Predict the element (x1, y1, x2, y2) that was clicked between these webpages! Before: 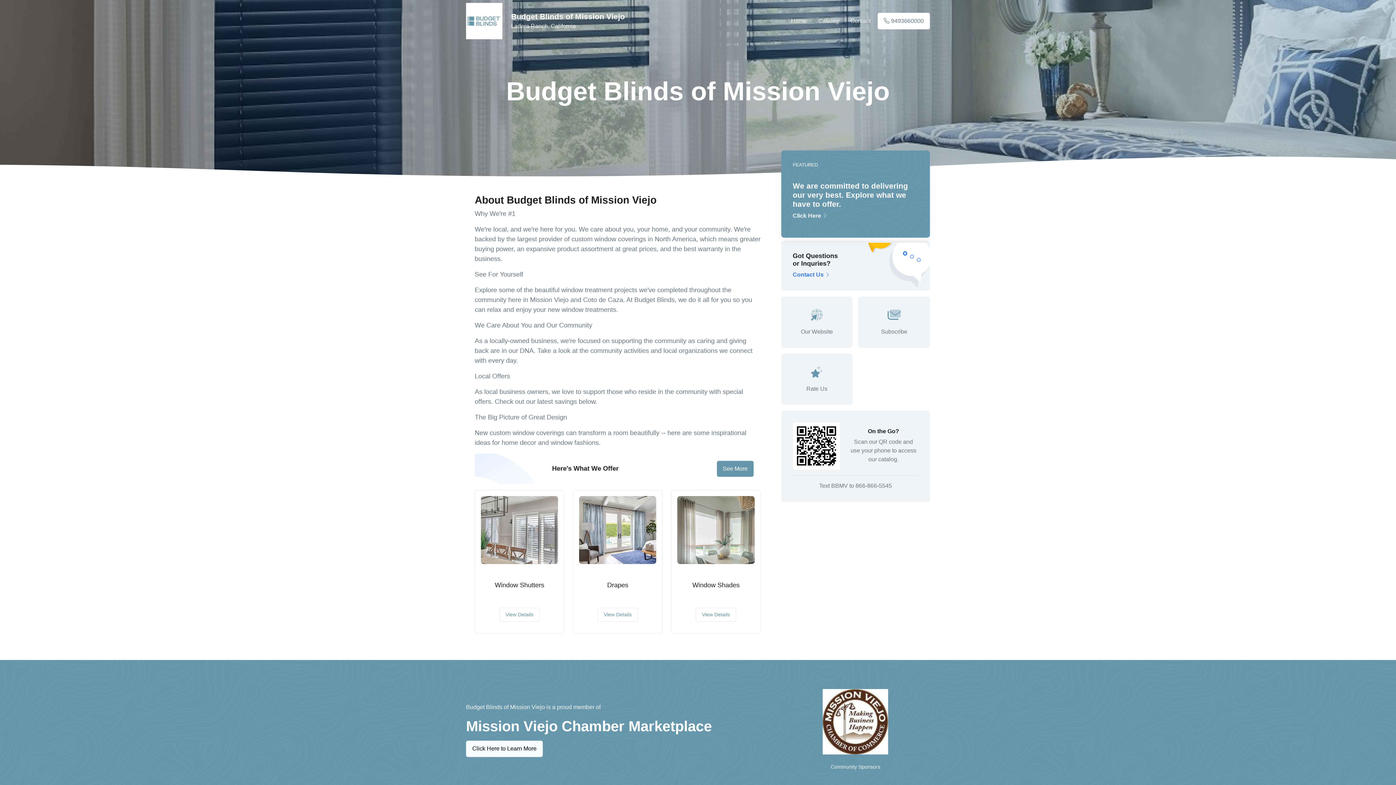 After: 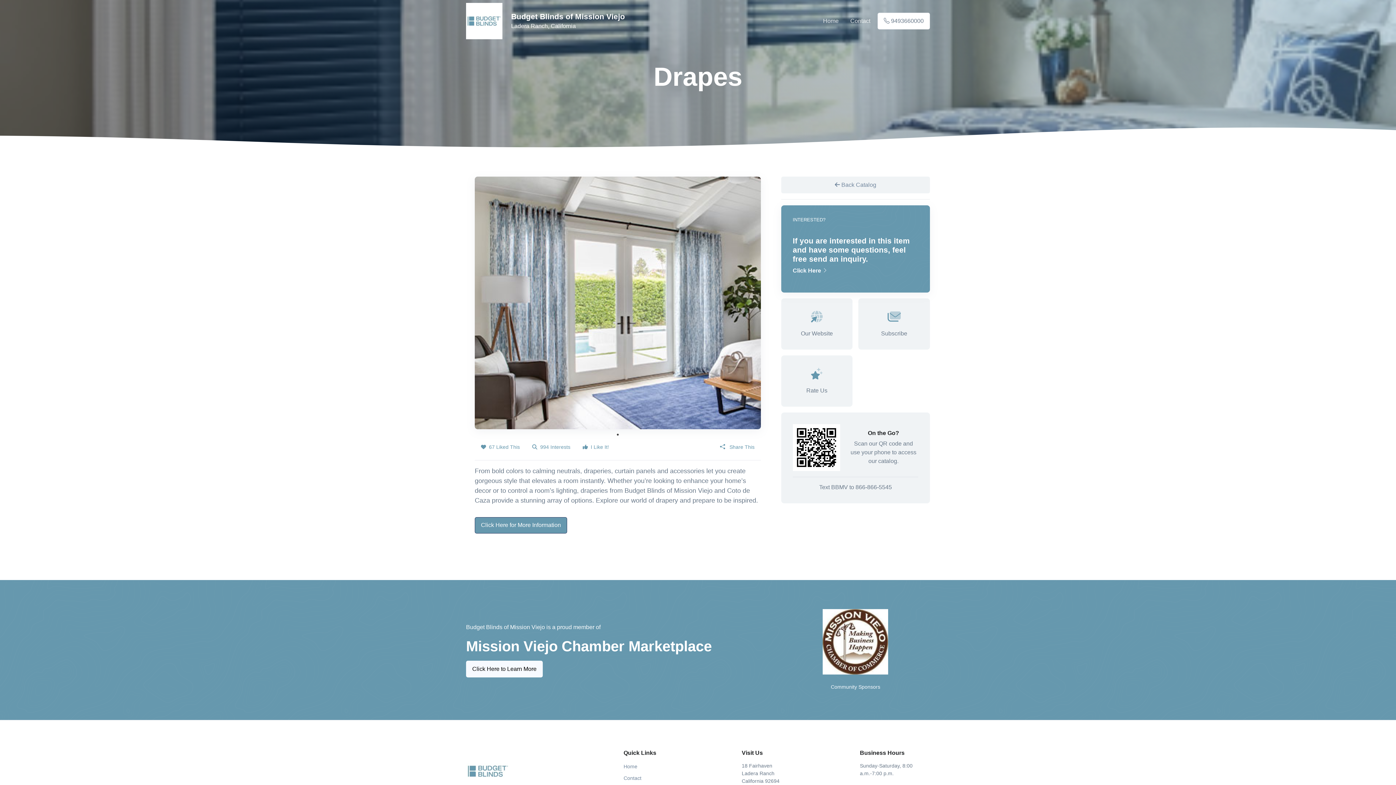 Action: bbox: (607, 581, 628, 589) label: Drapes